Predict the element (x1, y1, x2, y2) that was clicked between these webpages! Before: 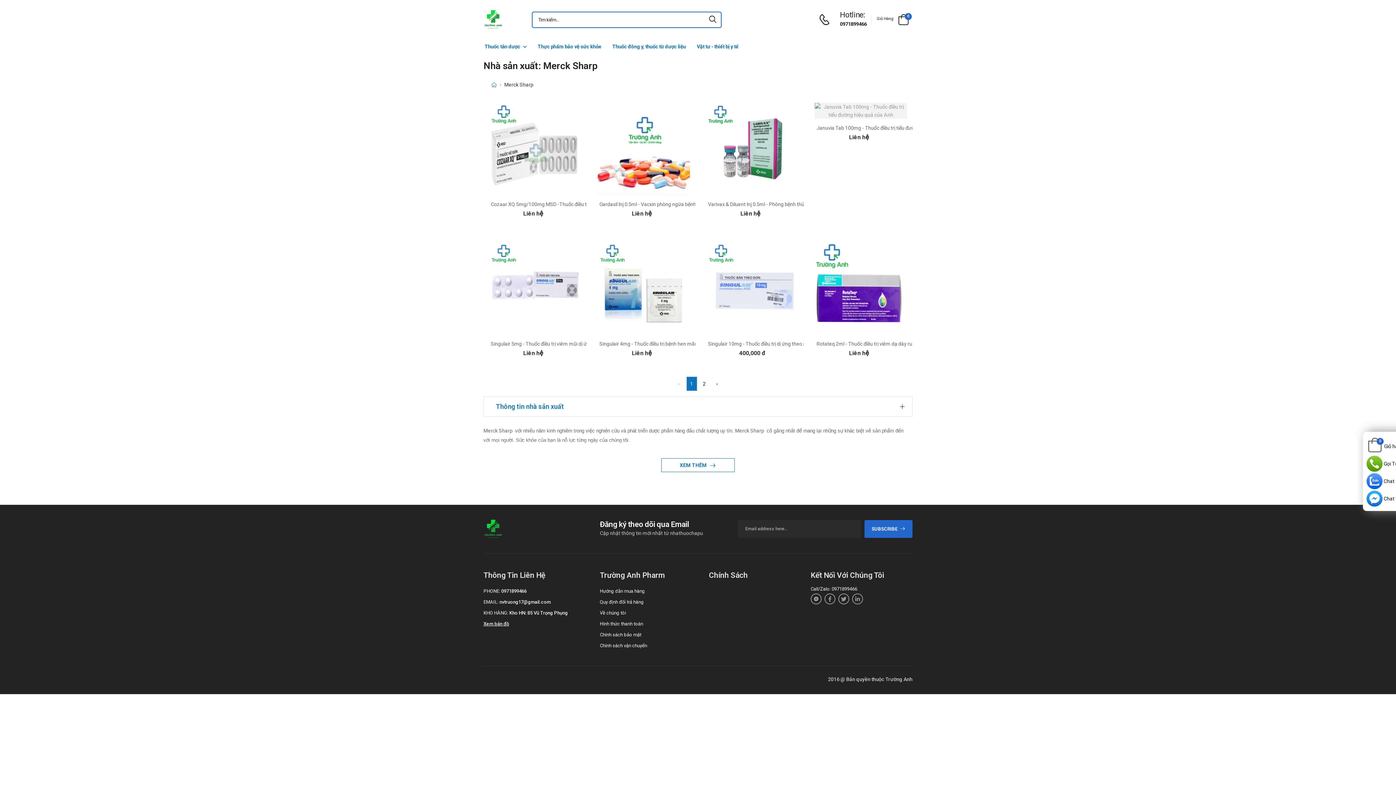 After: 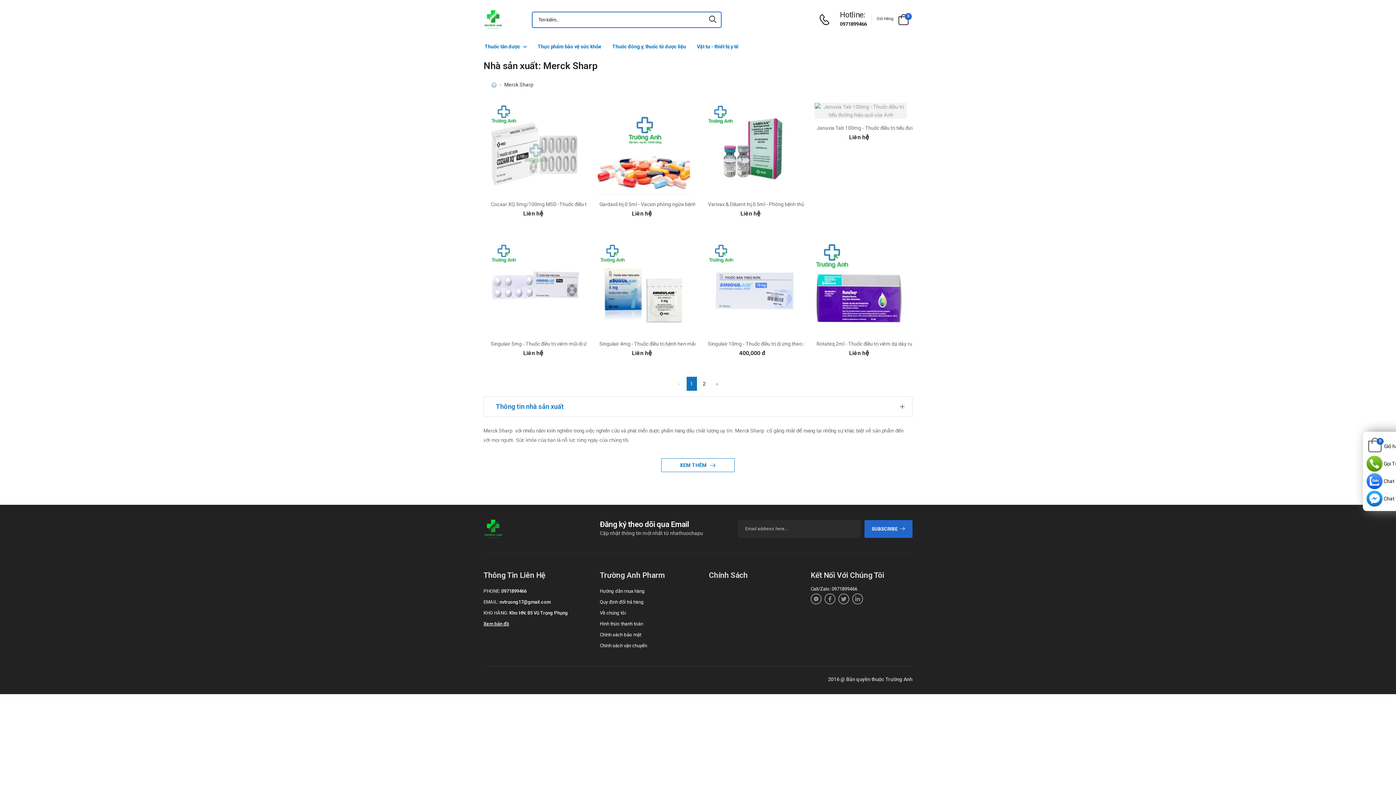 Action: label: nvtruong17@gmail.com bbox: (499, 599, 550, 604)